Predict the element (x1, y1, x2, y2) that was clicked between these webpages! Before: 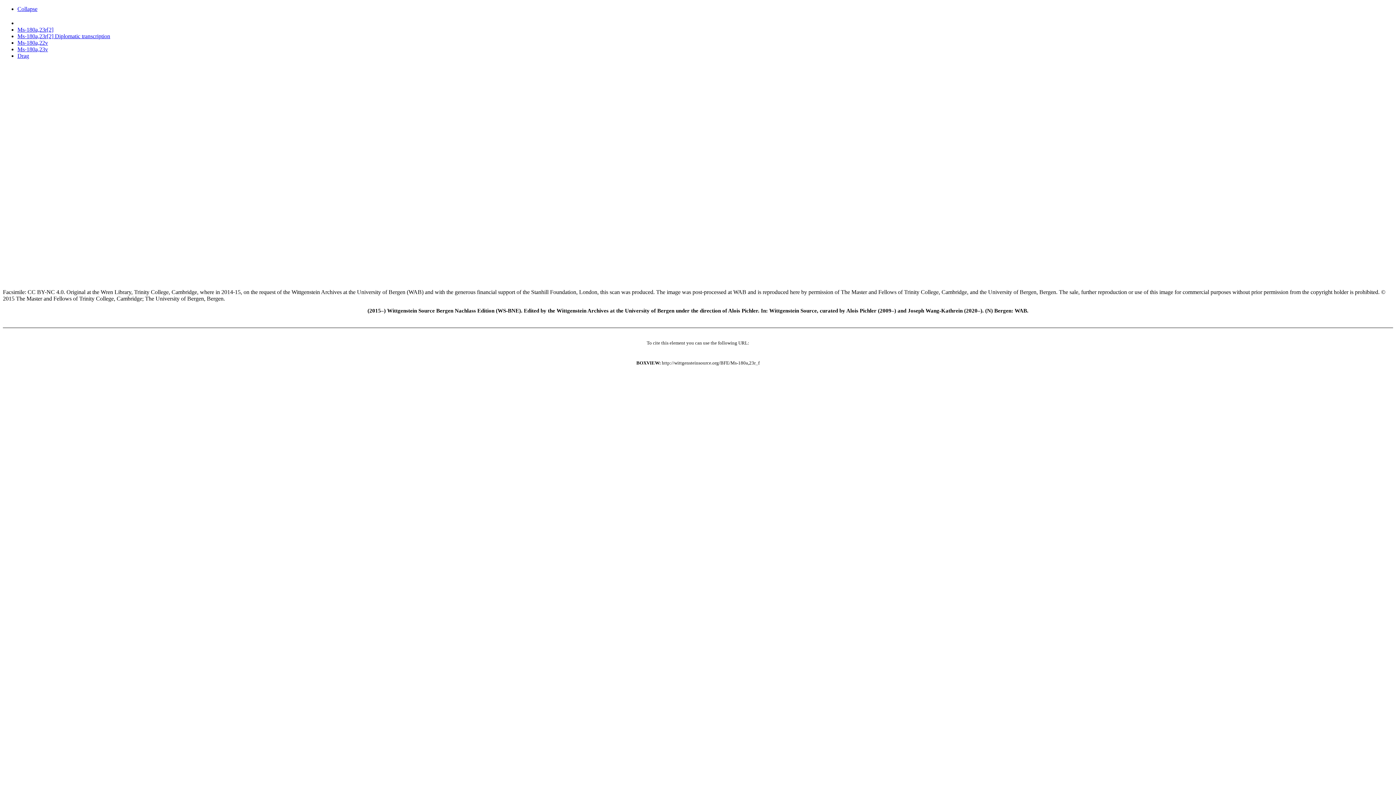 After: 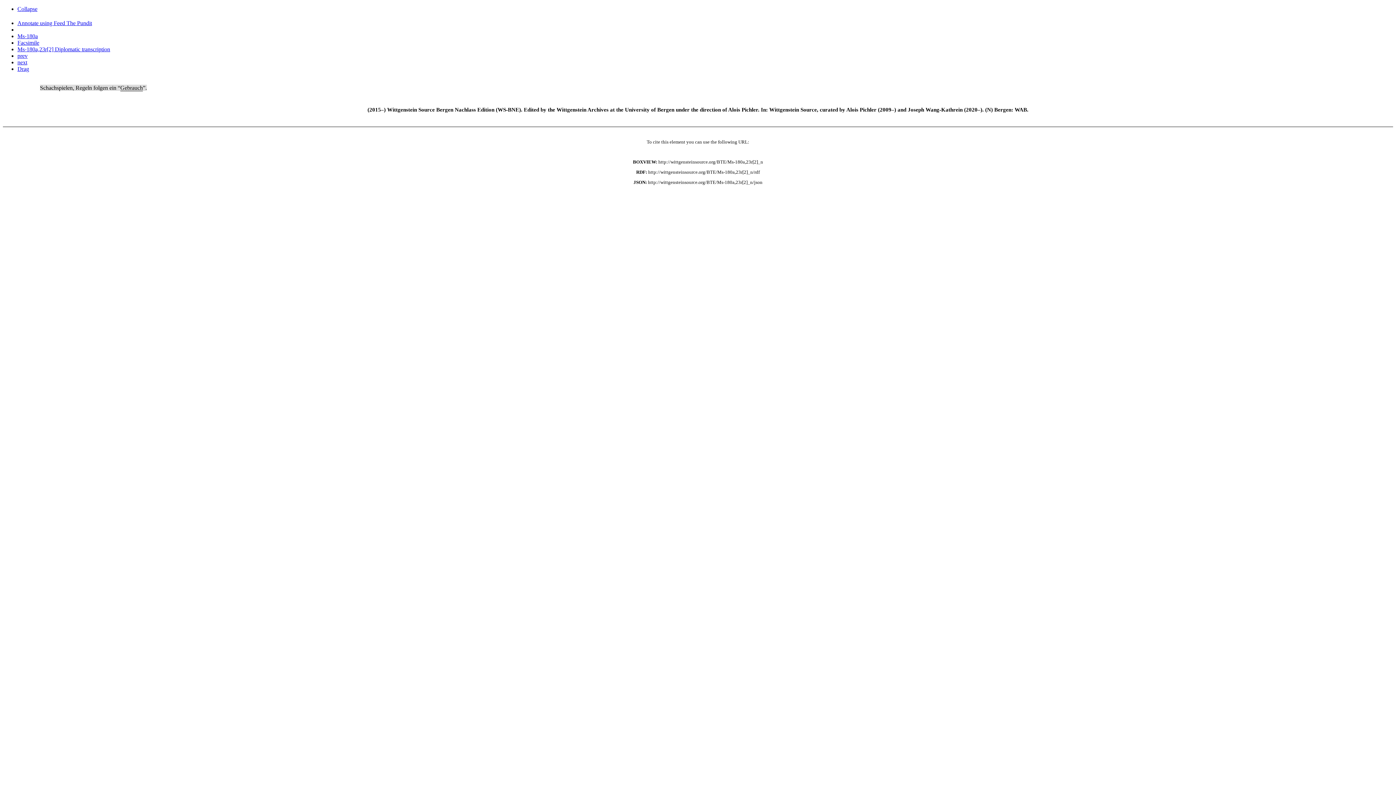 Action: bbox: (17, 26, 53, 32) label: Ms-180a,23r[2]